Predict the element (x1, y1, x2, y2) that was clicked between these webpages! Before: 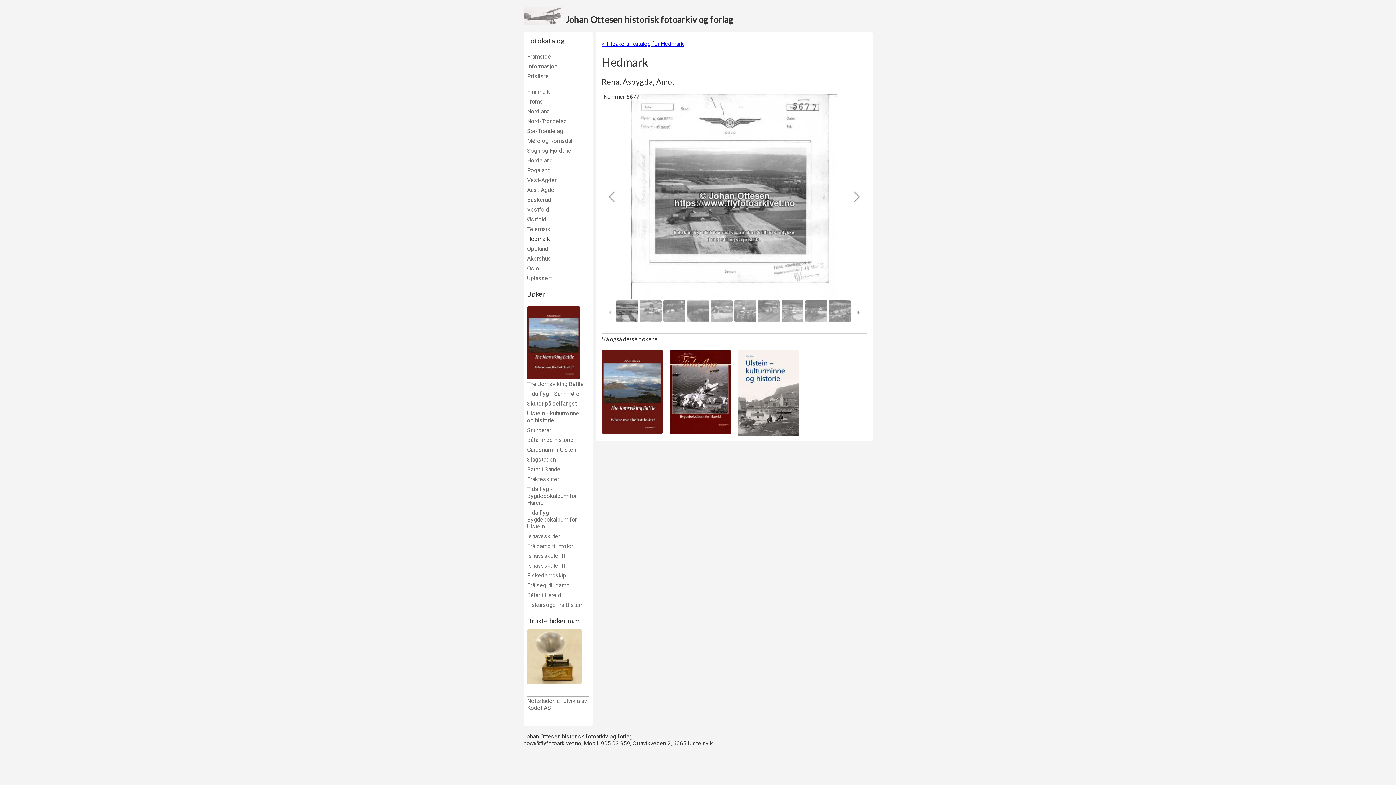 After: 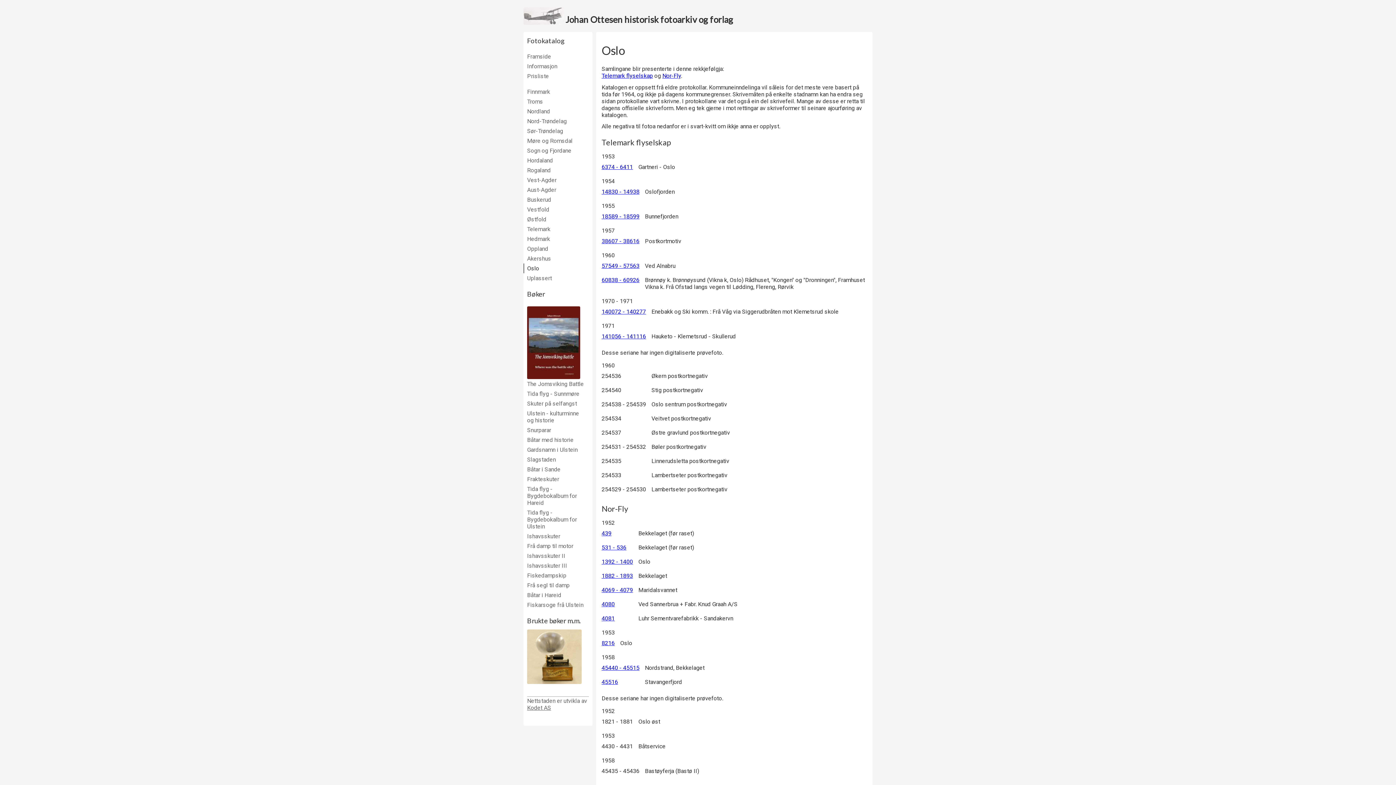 Action: label: Oslo bbox: (527, 265, 585, 272)